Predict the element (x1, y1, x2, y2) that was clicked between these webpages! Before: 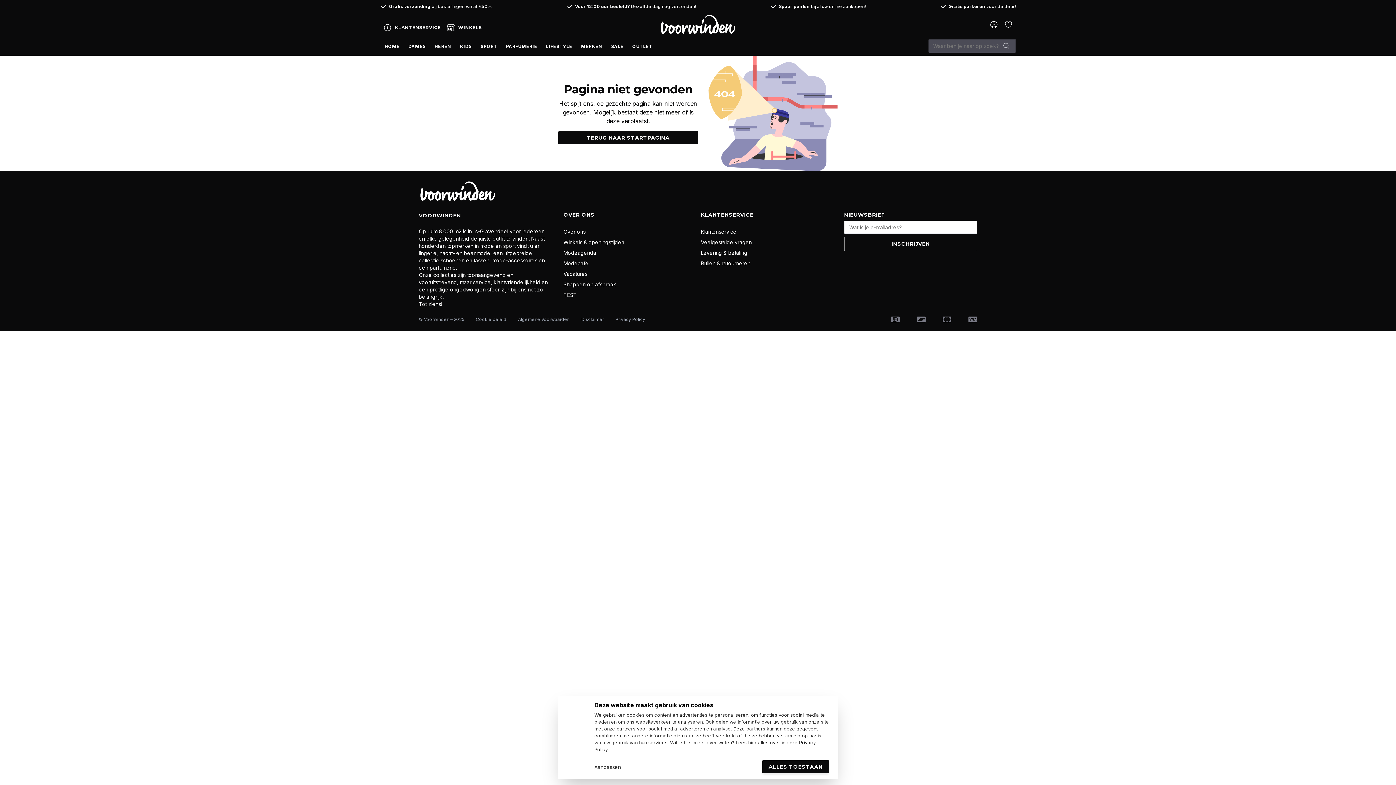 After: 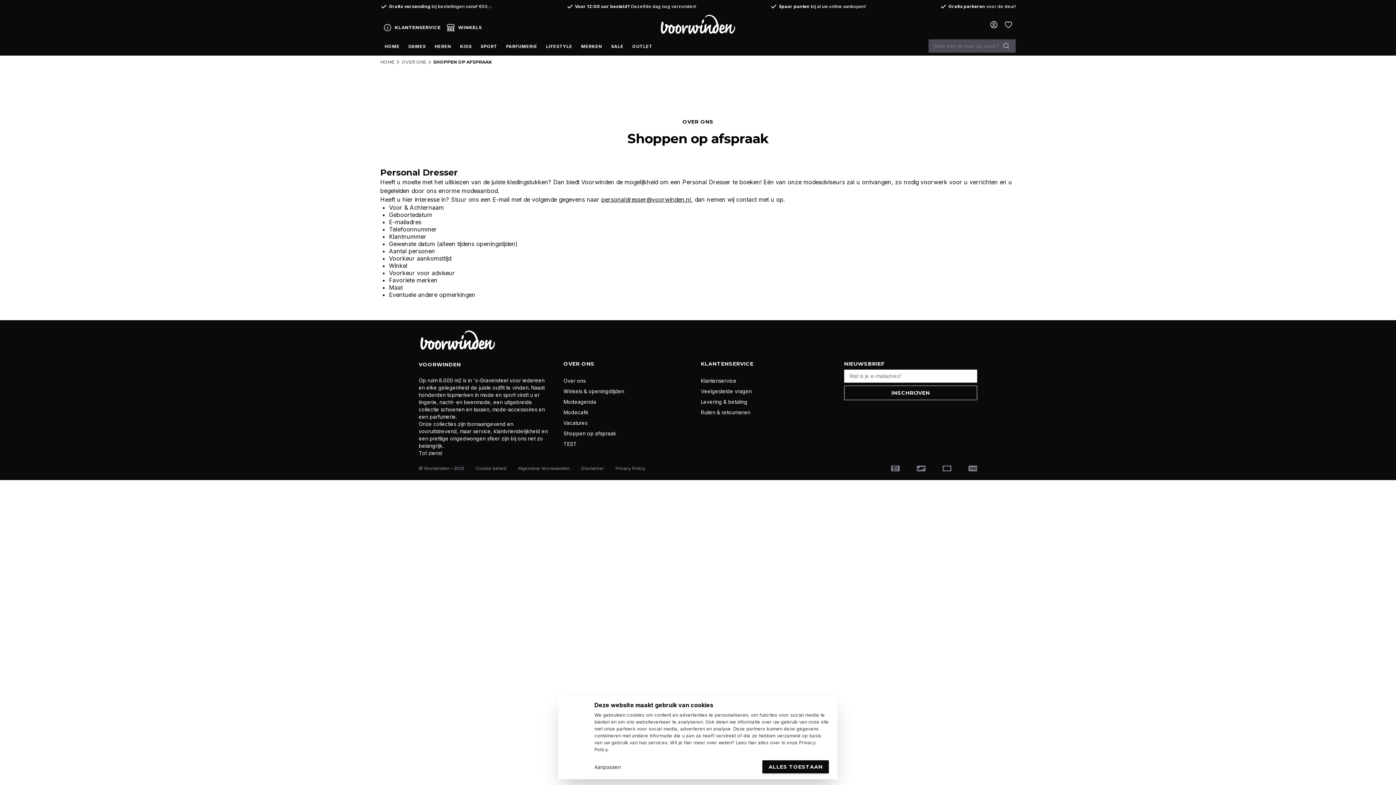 Action: label: Shoppen op afspraak bbox: (563, 281, 616, 287)